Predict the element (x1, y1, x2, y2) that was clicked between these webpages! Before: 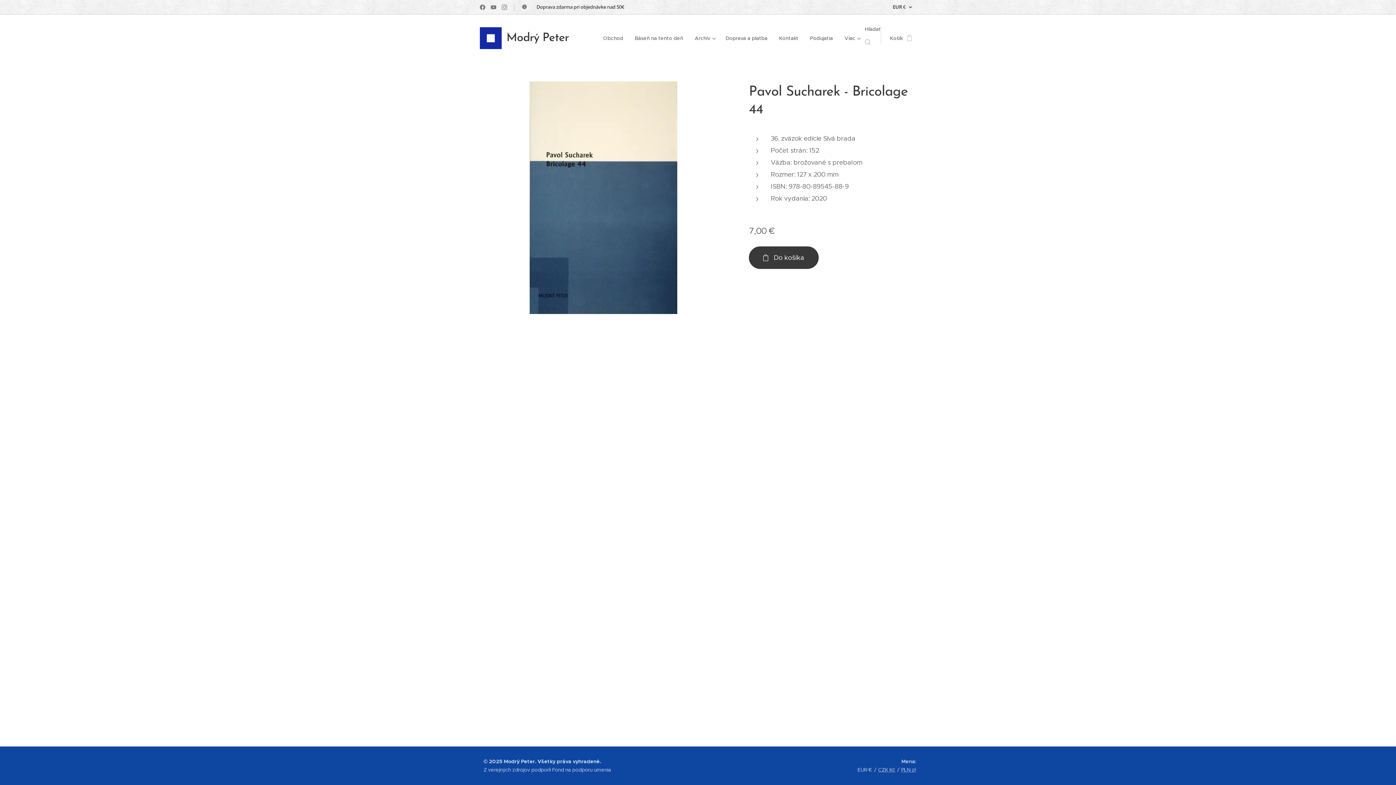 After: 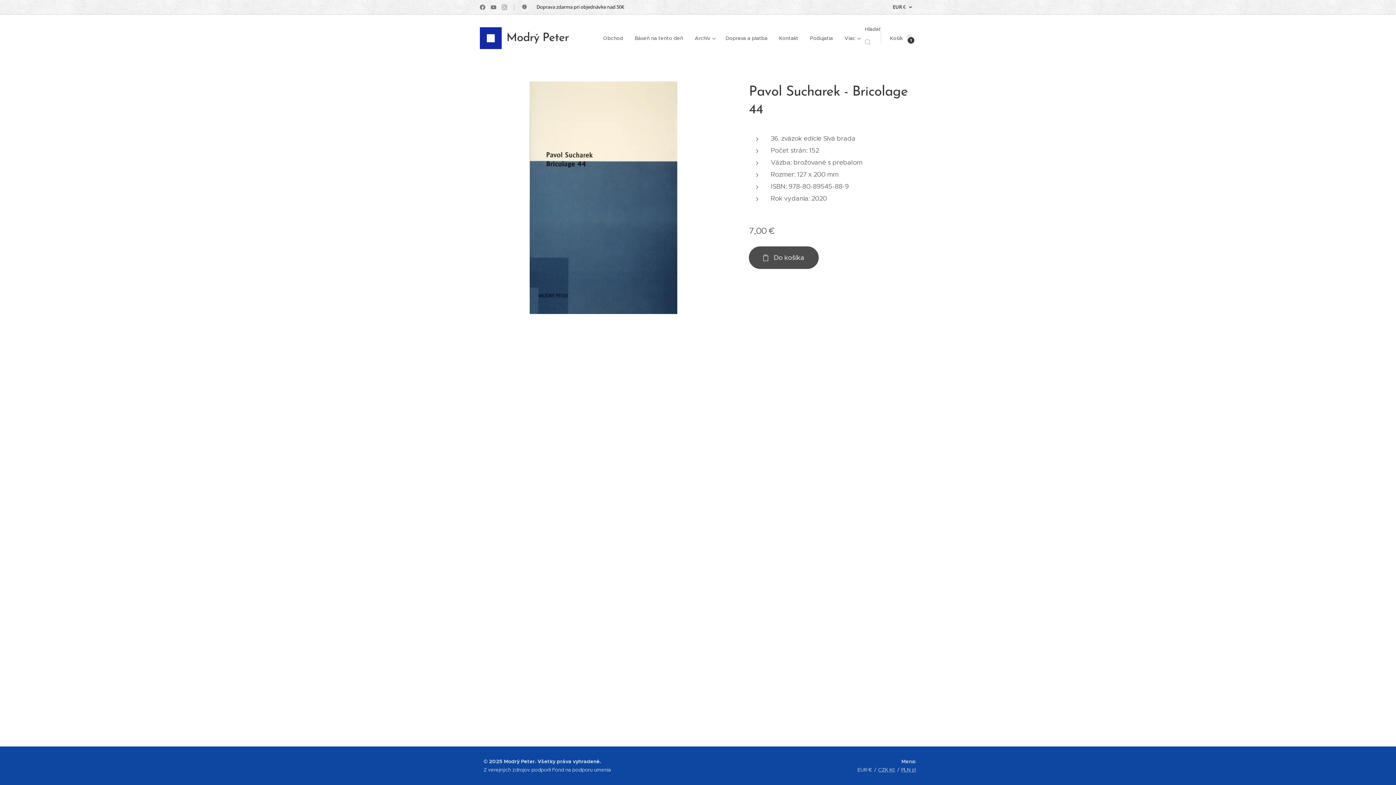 Action: bbox: (749, 246, 818, 269) label: Do košíka